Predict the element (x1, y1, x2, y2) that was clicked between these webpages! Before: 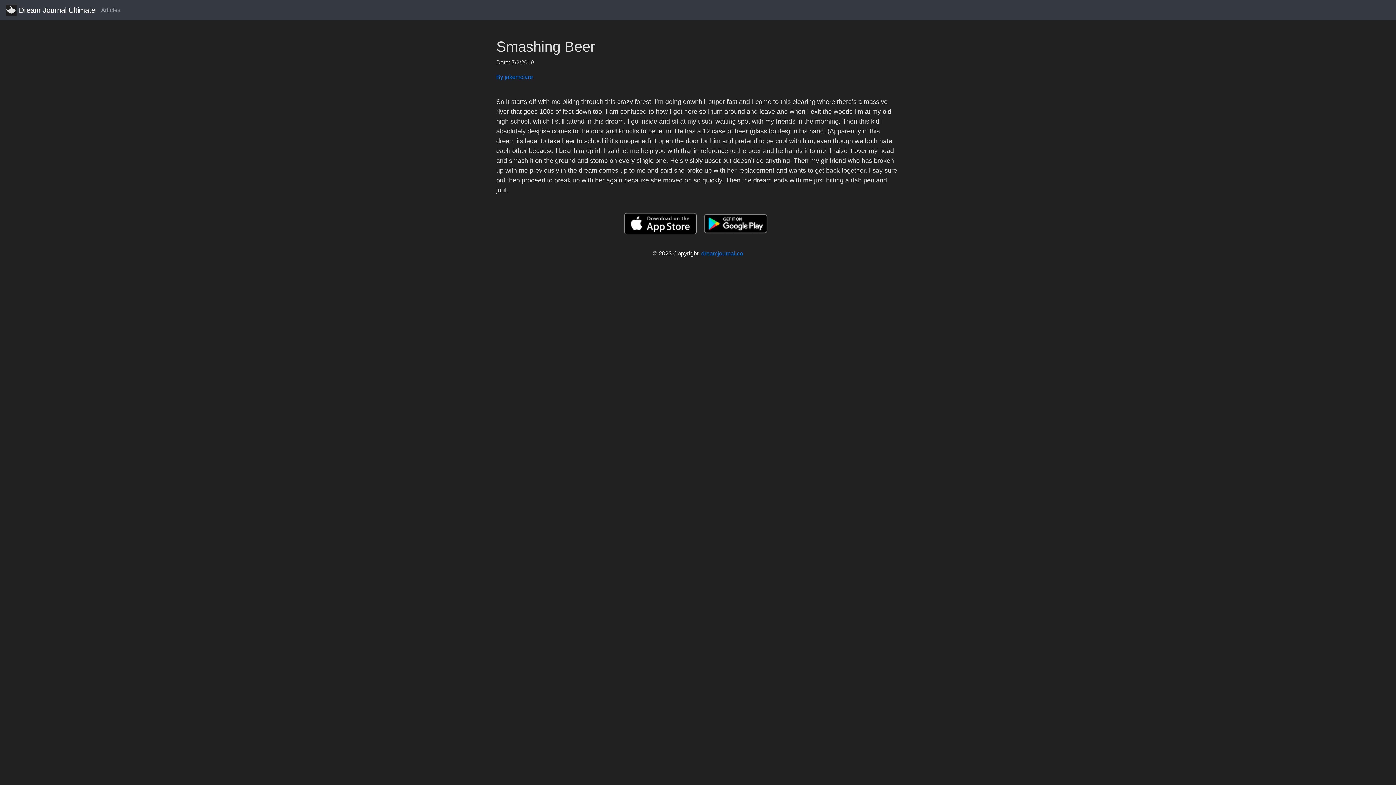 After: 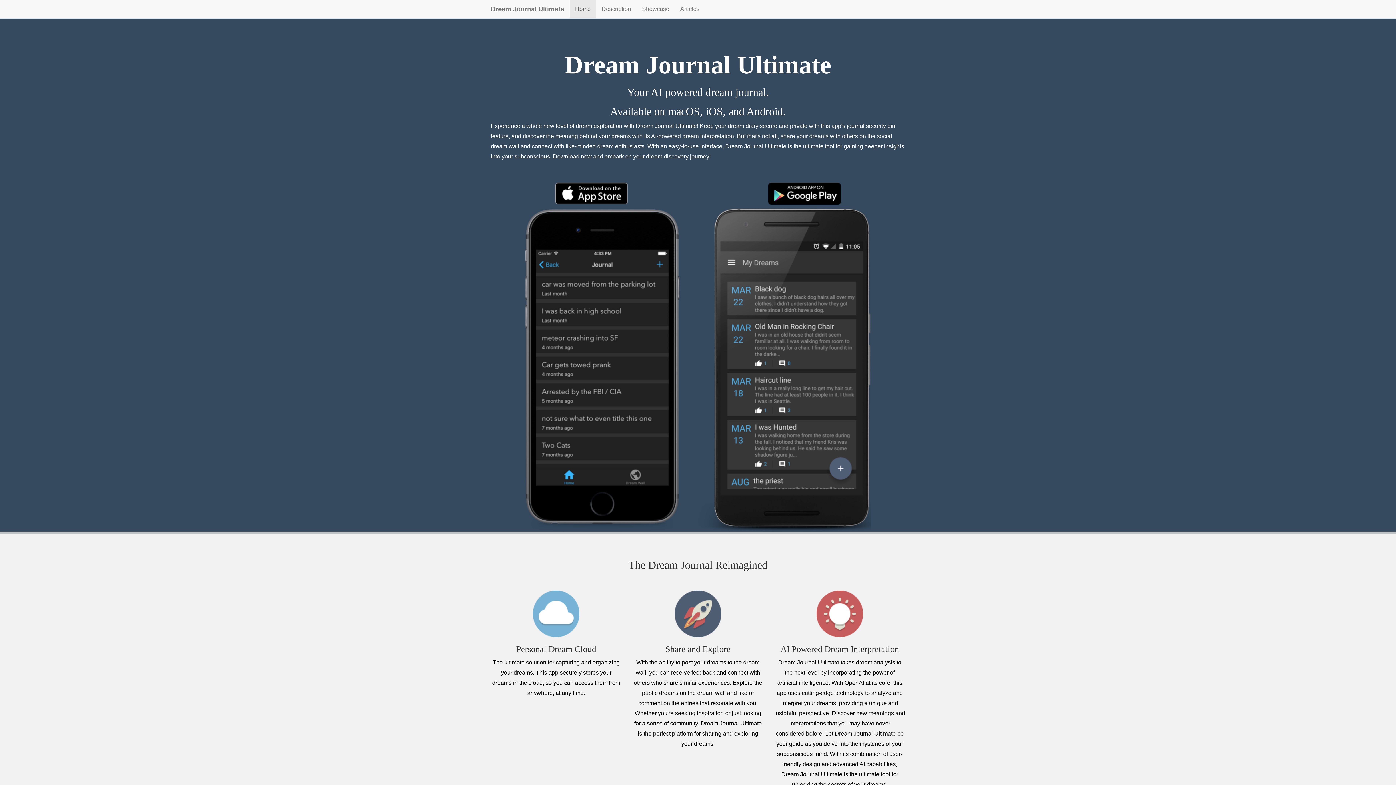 Action: label:  Dream Journal Ultimate bbox: (5, 2, 95, 17)